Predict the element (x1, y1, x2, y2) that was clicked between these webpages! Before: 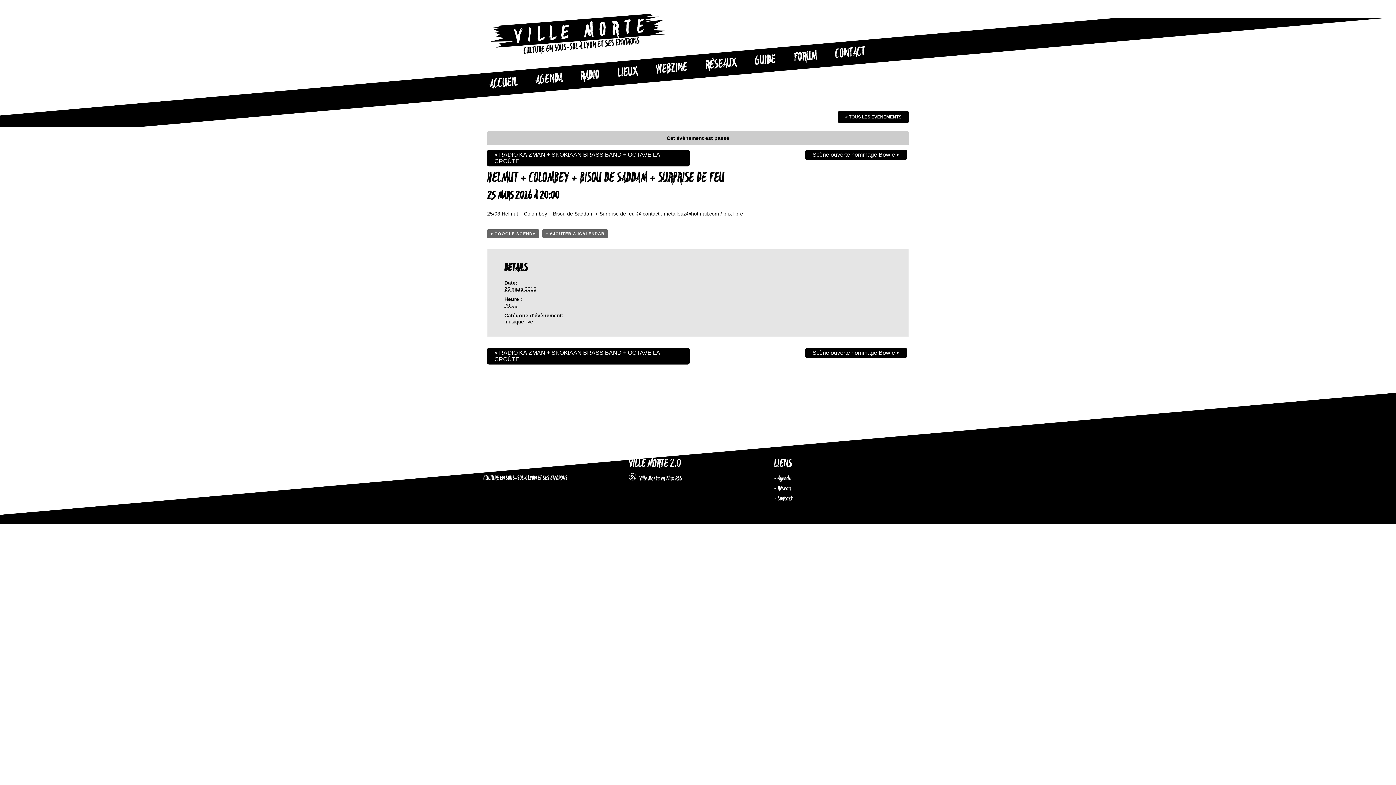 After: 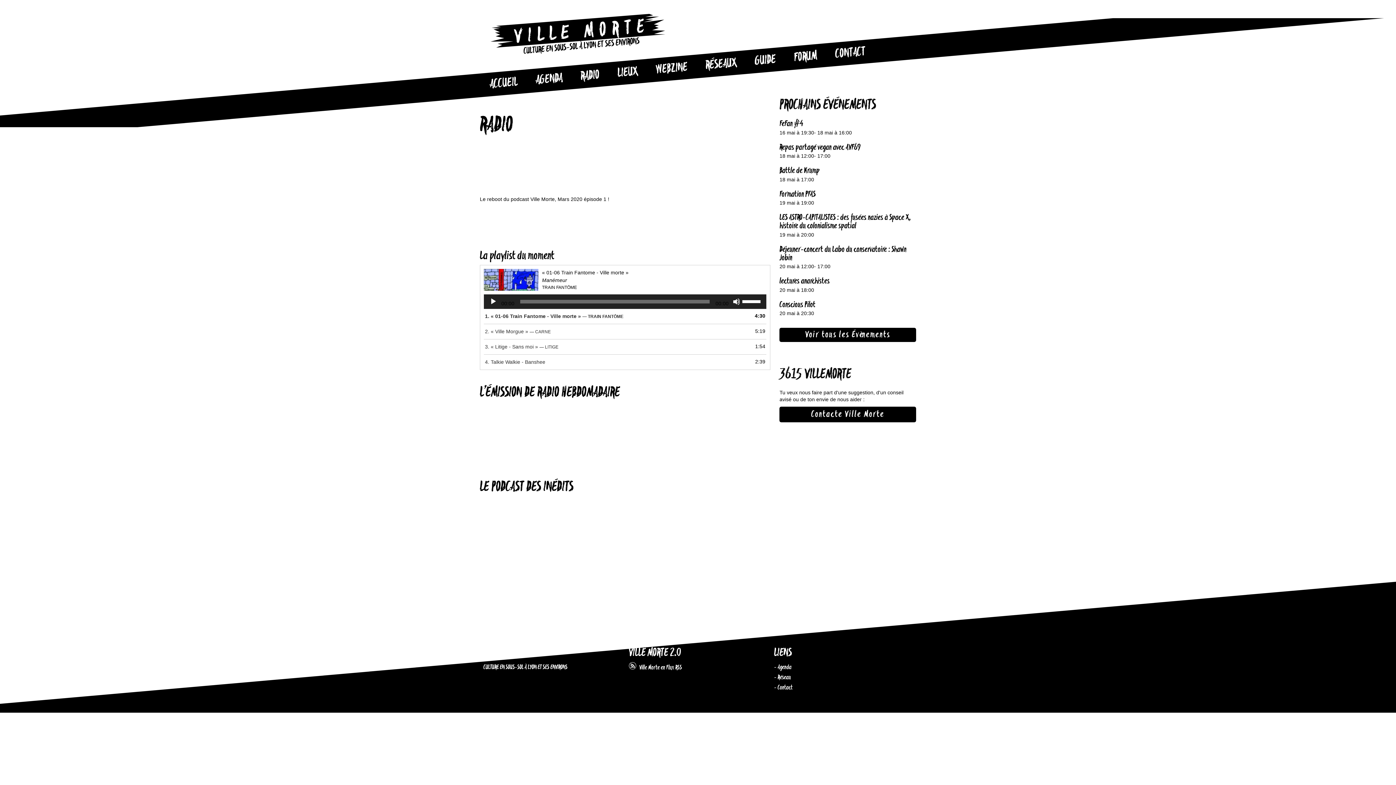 Action: bbox: (570, 62, 609, 89) label: RADIO